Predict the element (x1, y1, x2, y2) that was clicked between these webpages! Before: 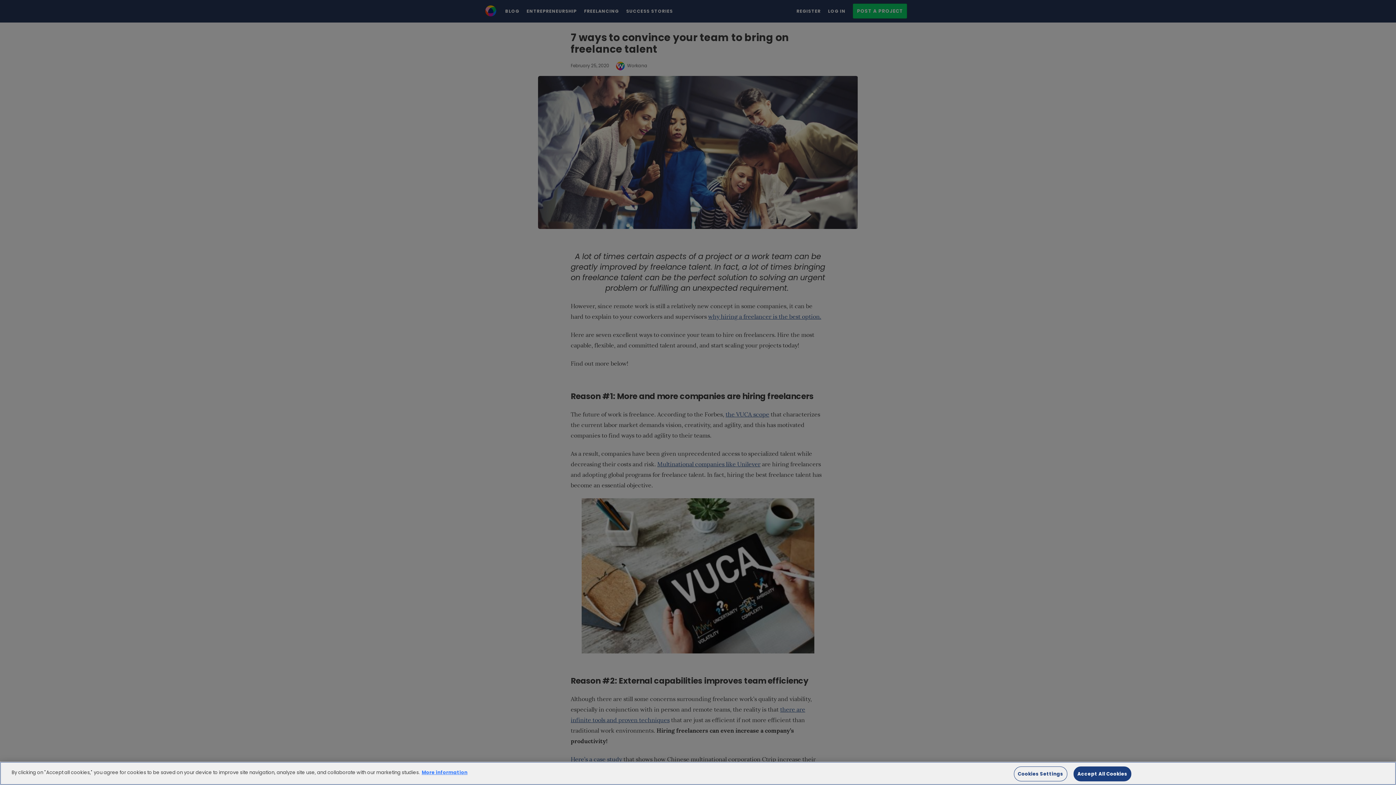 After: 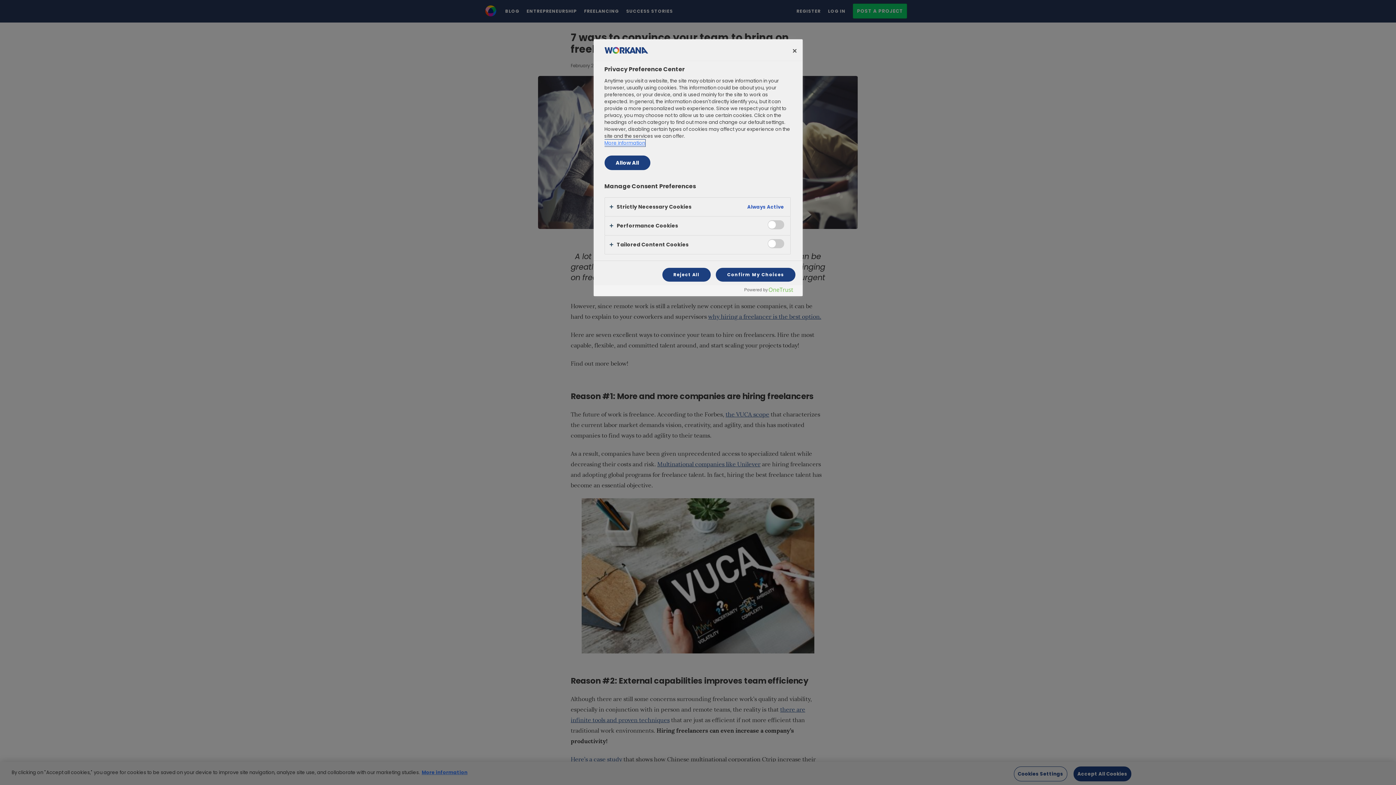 Action: bbox: (1014, 766, 1067, 781) label: Cookies Settings